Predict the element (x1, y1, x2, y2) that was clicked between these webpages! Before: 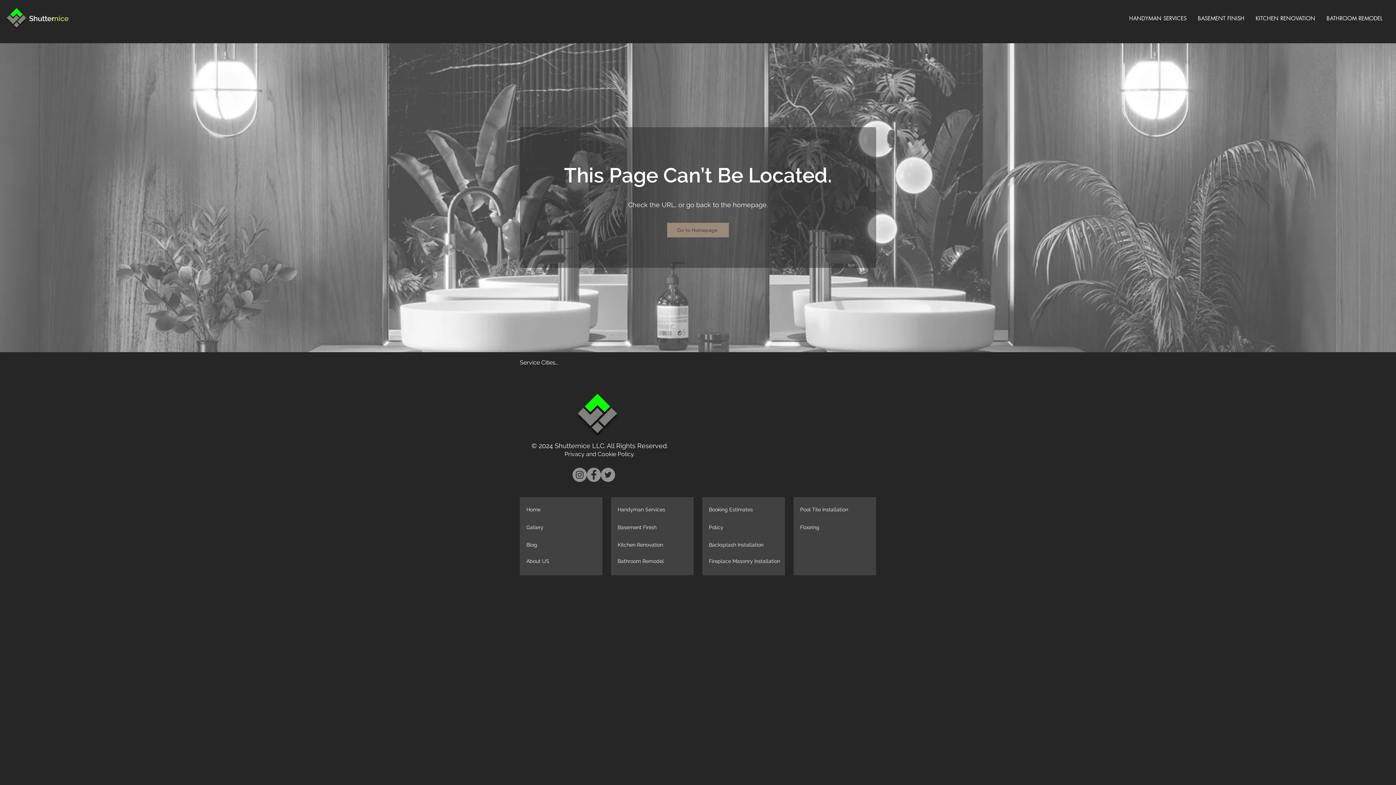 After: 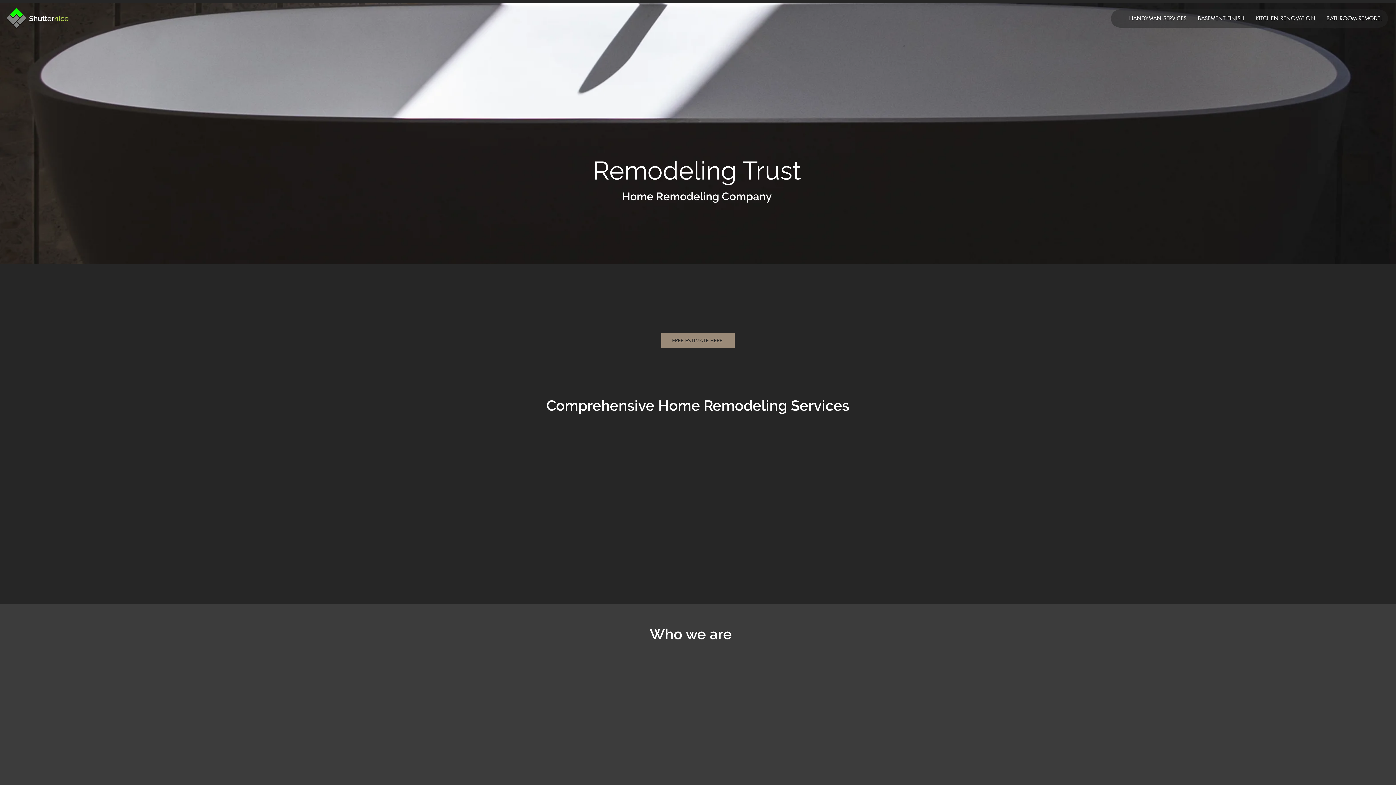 Action: bbox: (29, 14, 68, 22) label: Shutternice